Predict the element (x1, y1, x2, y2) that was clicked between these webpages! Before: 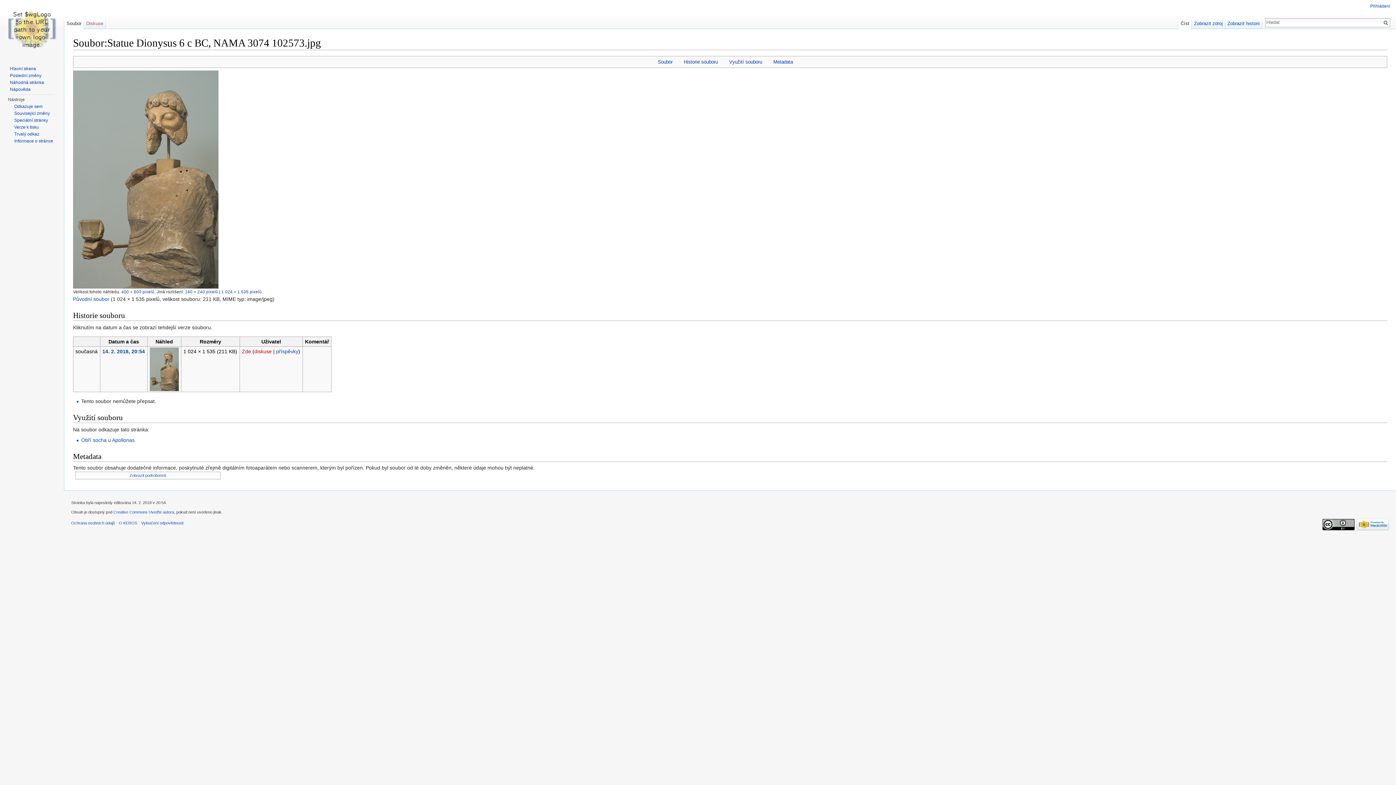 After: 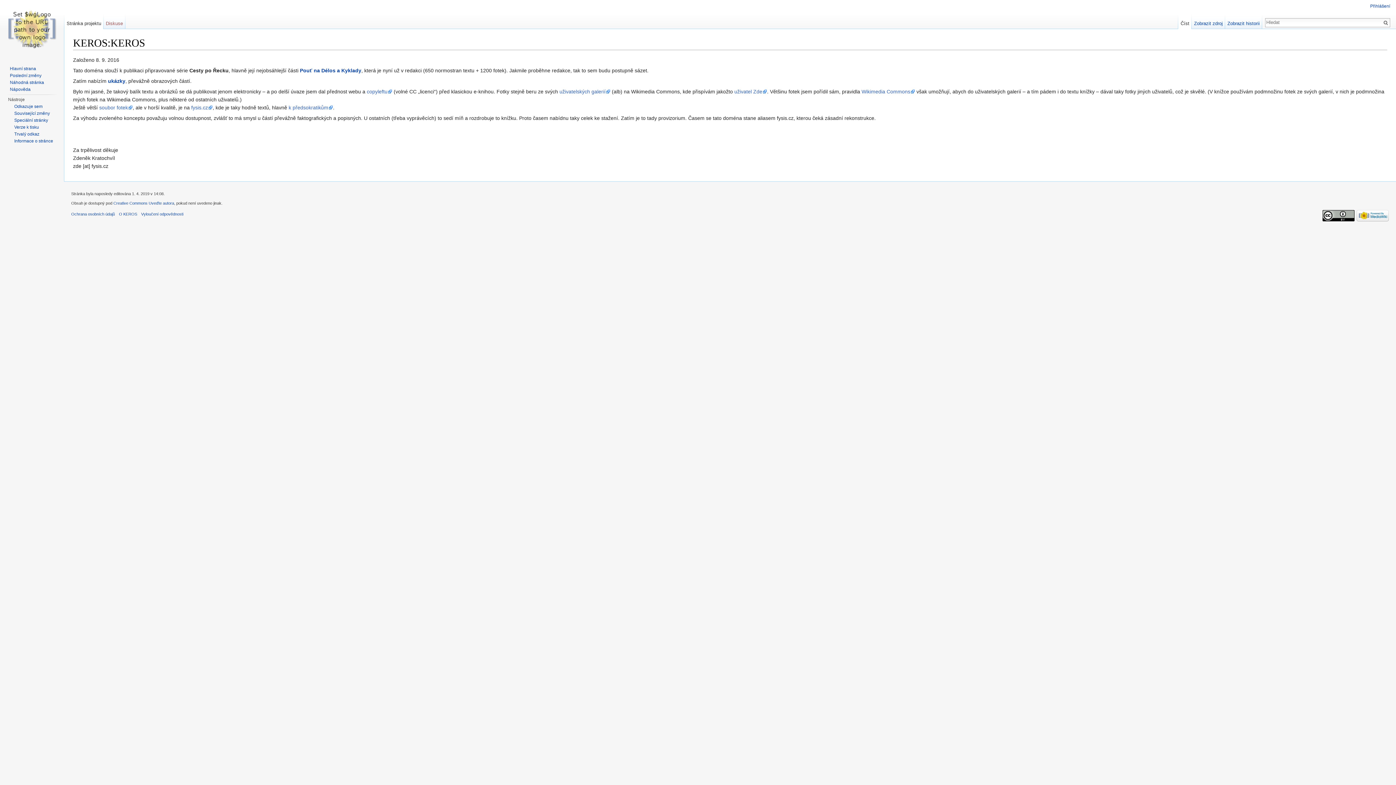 Action: label: O KEROS bbox: (118, 521, 137, 525)